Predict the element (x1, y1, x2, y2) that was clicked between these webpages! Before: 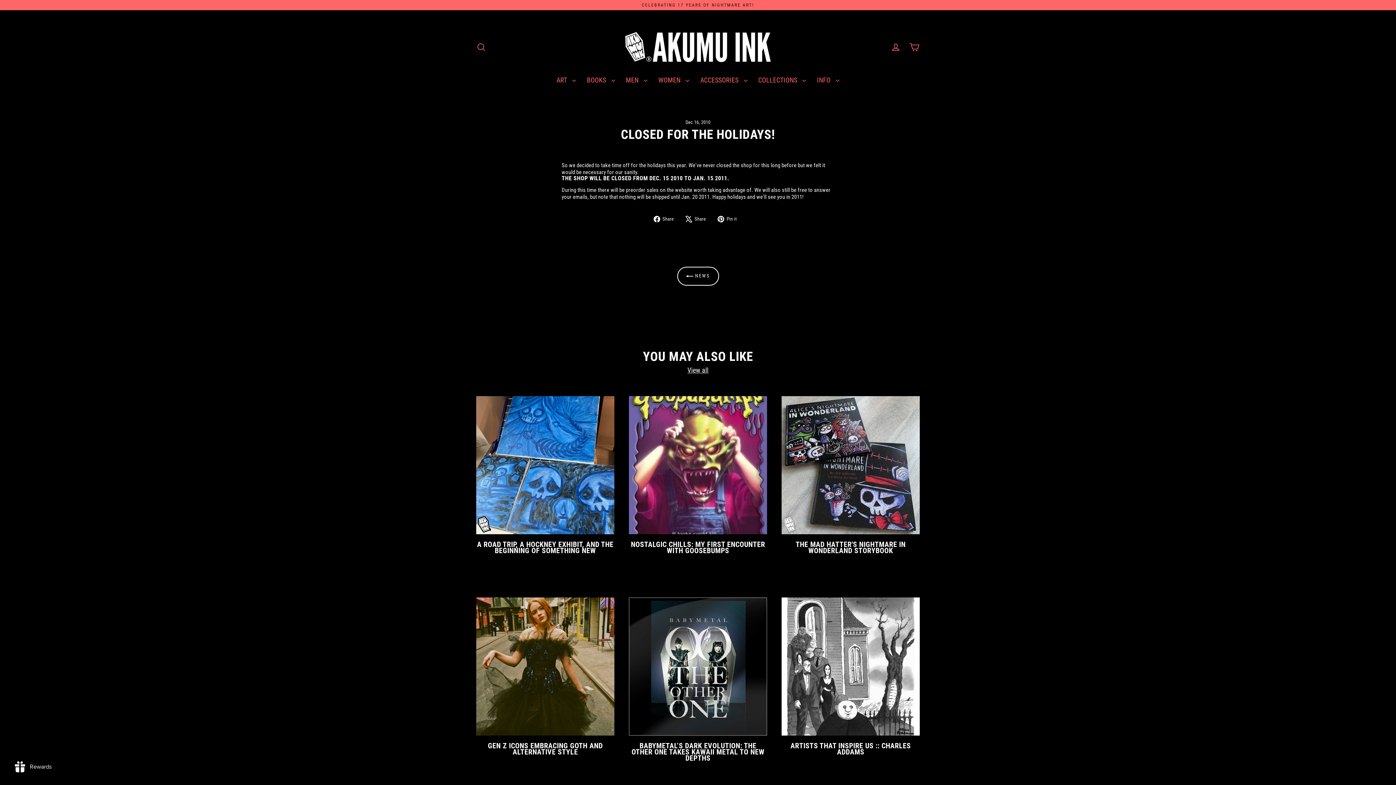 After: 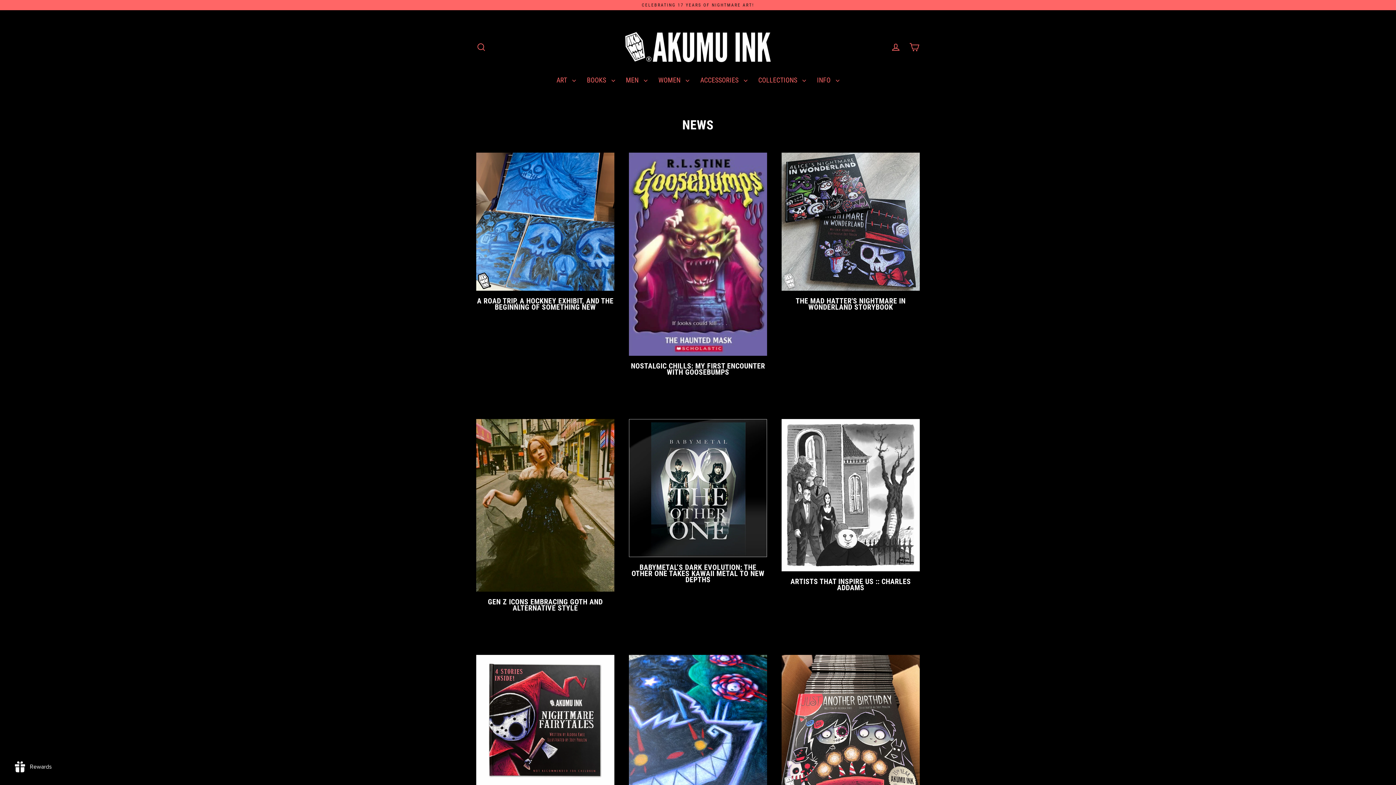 Action: bbox: (677, 266, 719, 285) label:  NEWS